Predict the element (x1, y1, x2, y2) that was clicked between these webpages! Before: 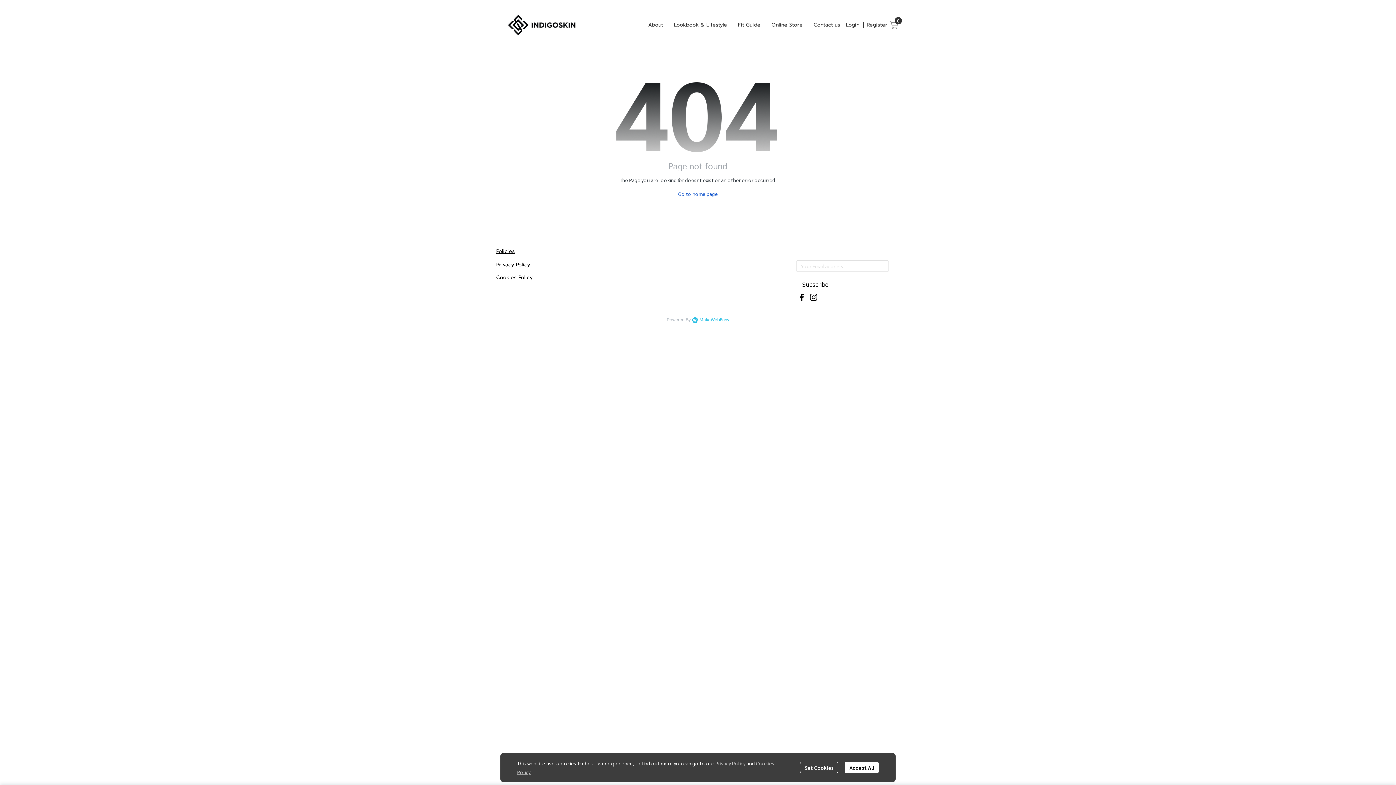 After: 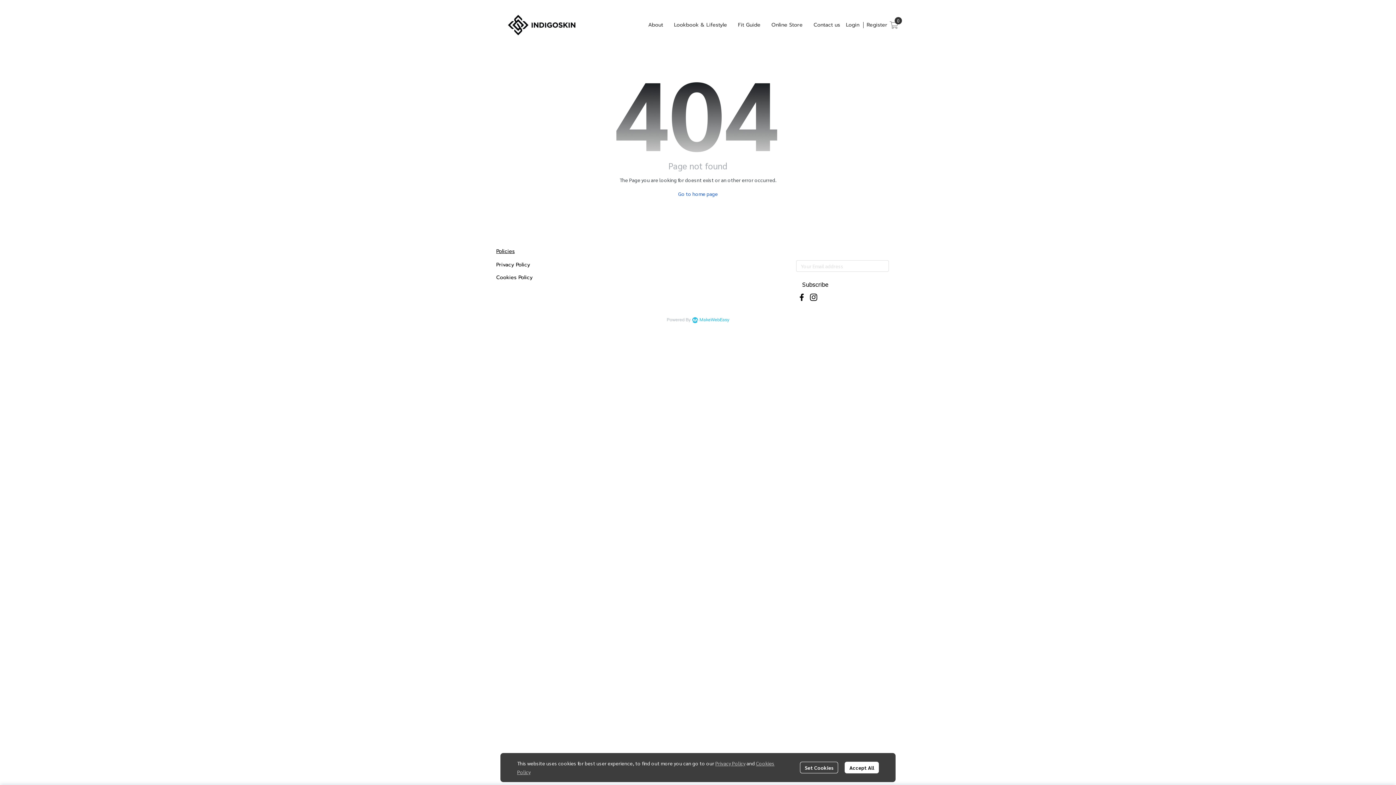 Action: bbox: (808, 291, 819, 303)